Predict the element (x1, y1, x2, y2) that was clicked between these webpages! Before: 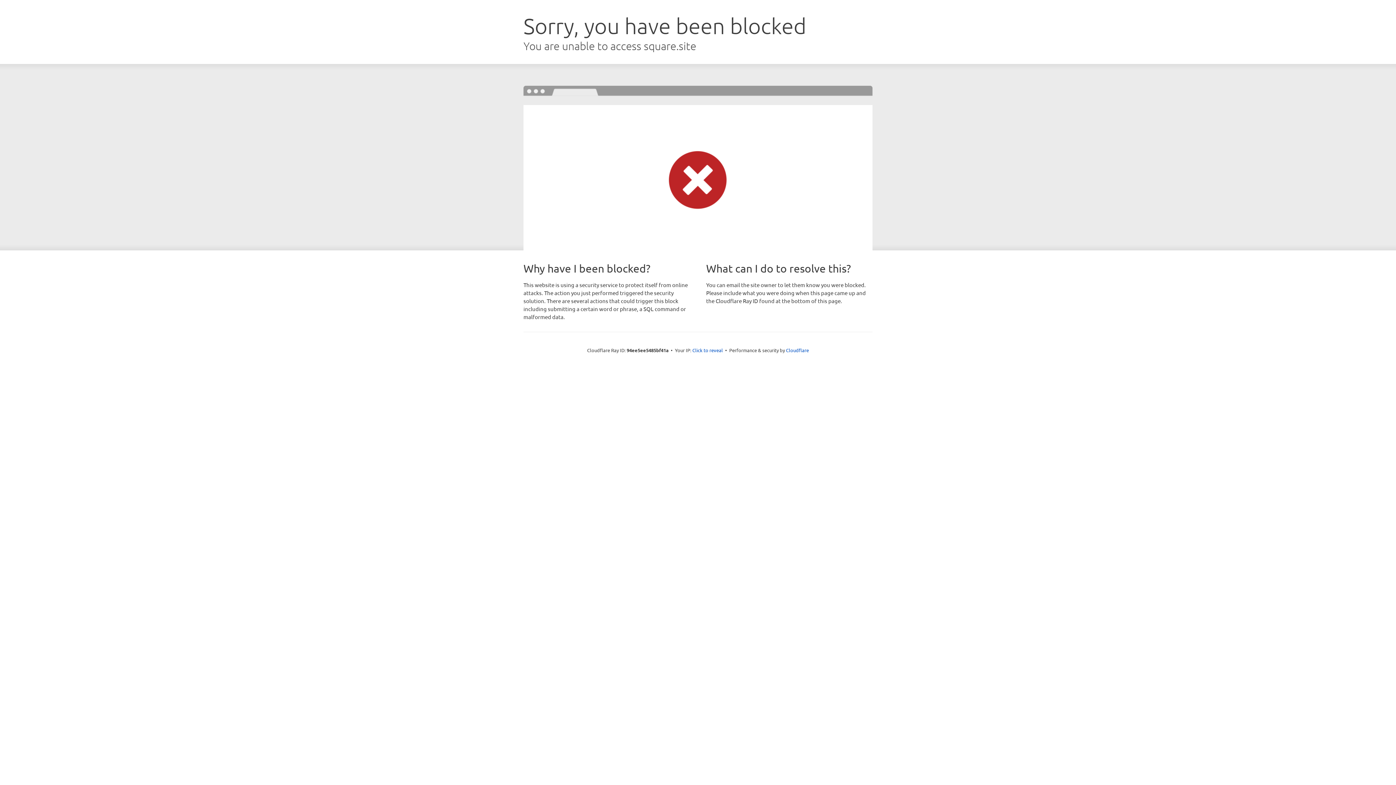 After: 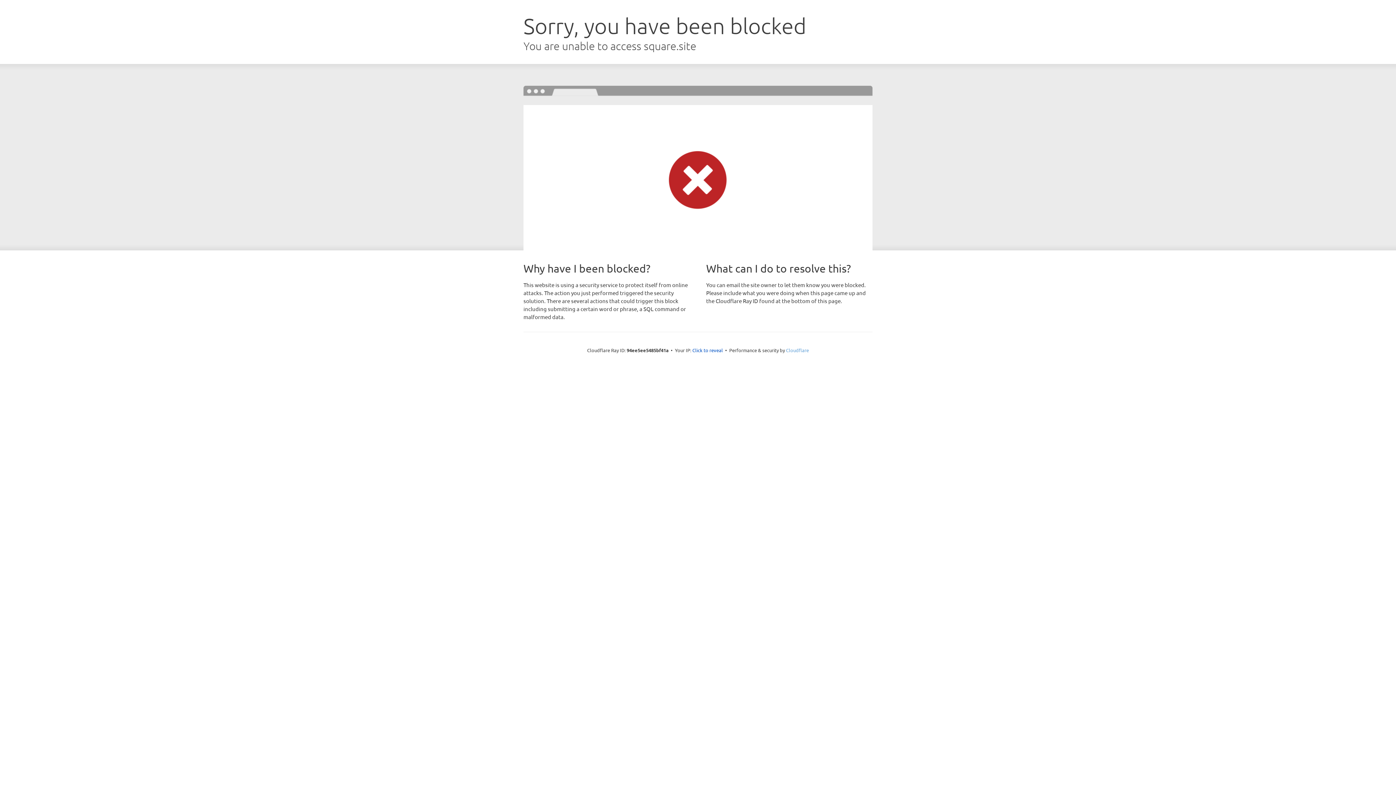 Action: label: Cloudflare bbox: (786, 347, 809, 353)